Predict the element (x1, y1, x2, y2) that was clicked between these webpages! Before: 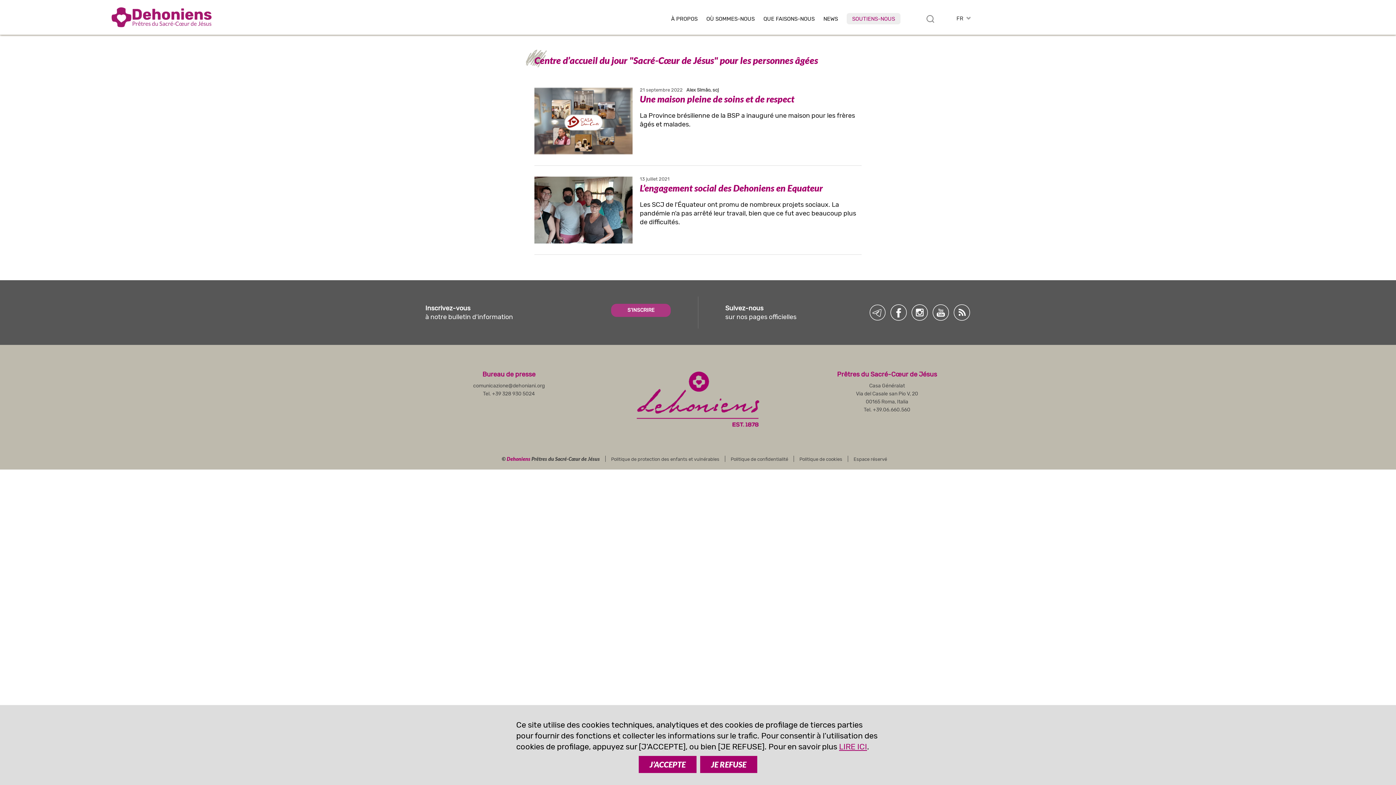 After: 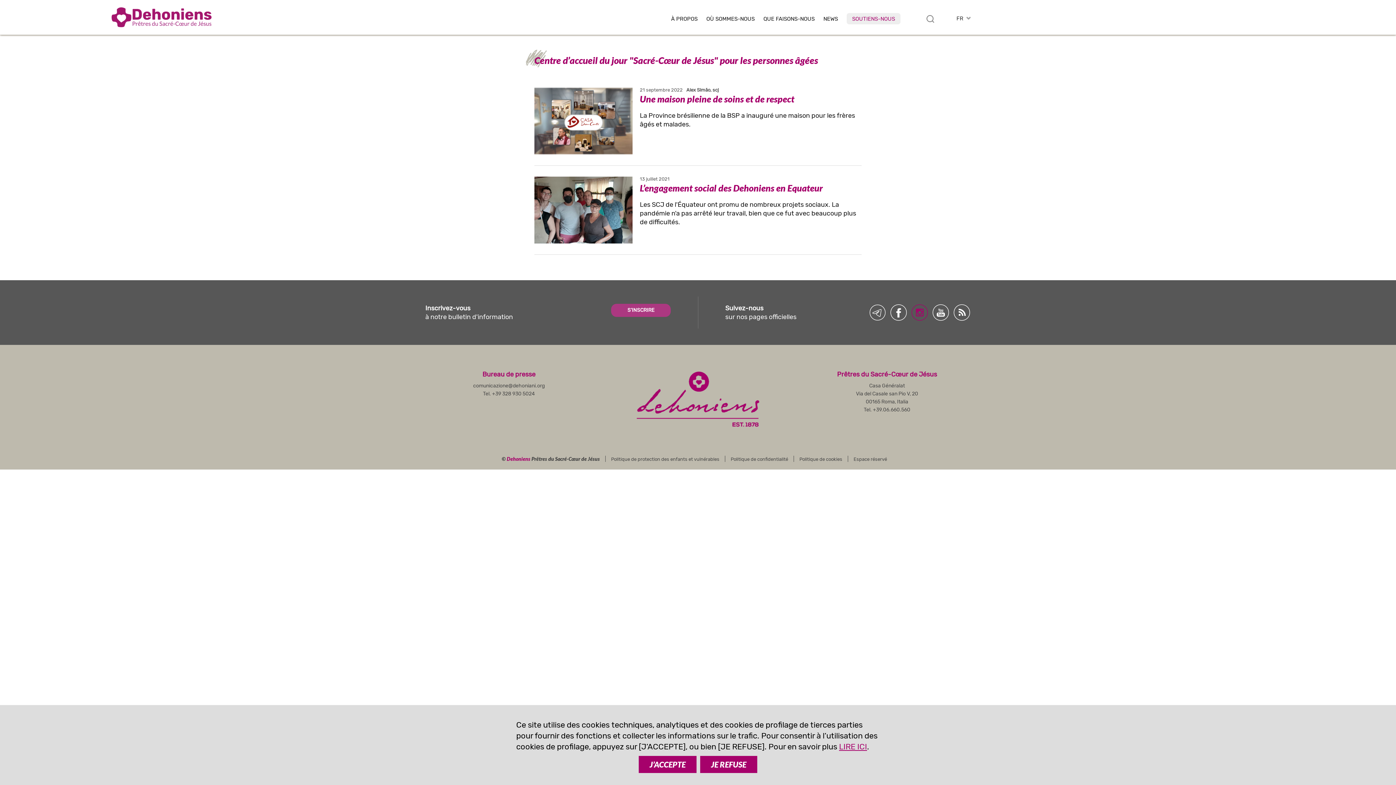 Action: bbox: (911, 304, 928, 321)